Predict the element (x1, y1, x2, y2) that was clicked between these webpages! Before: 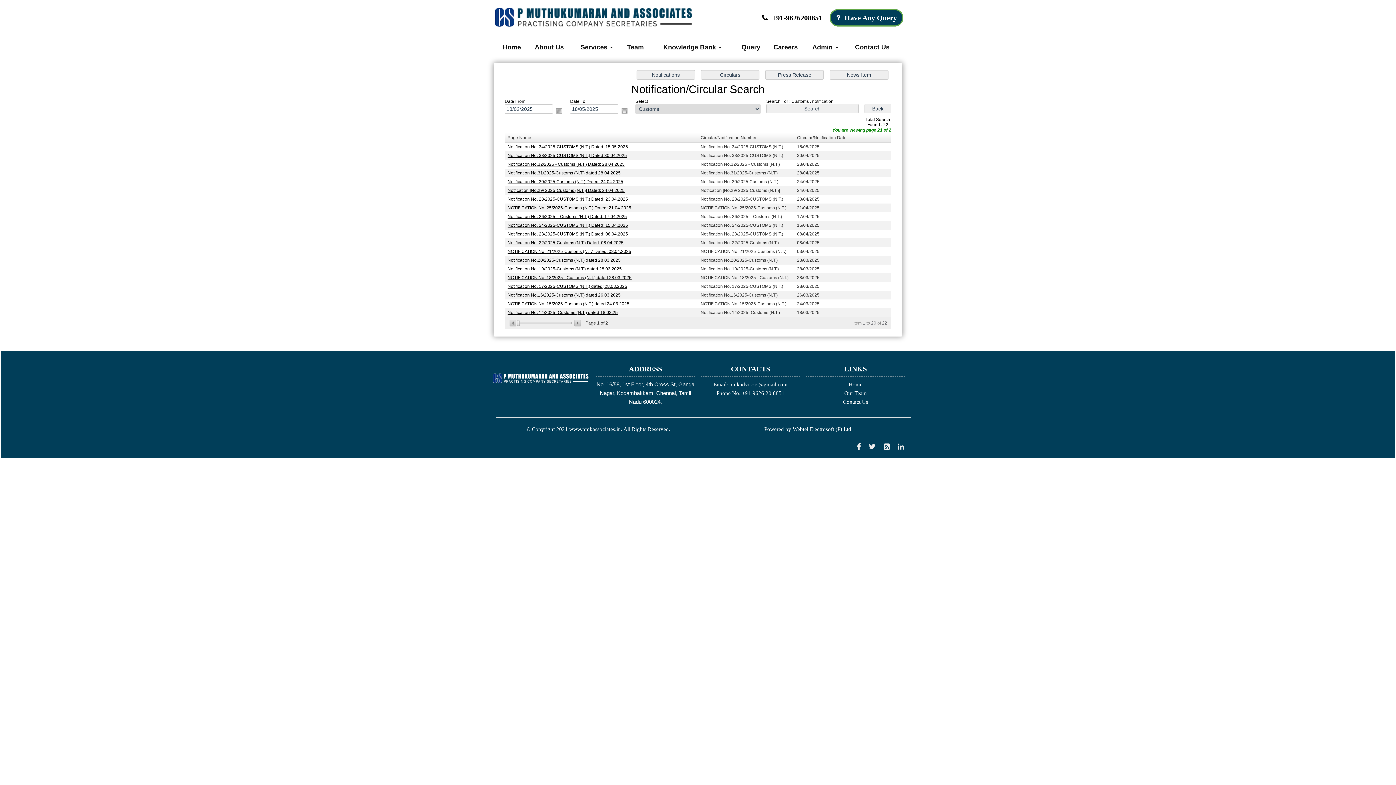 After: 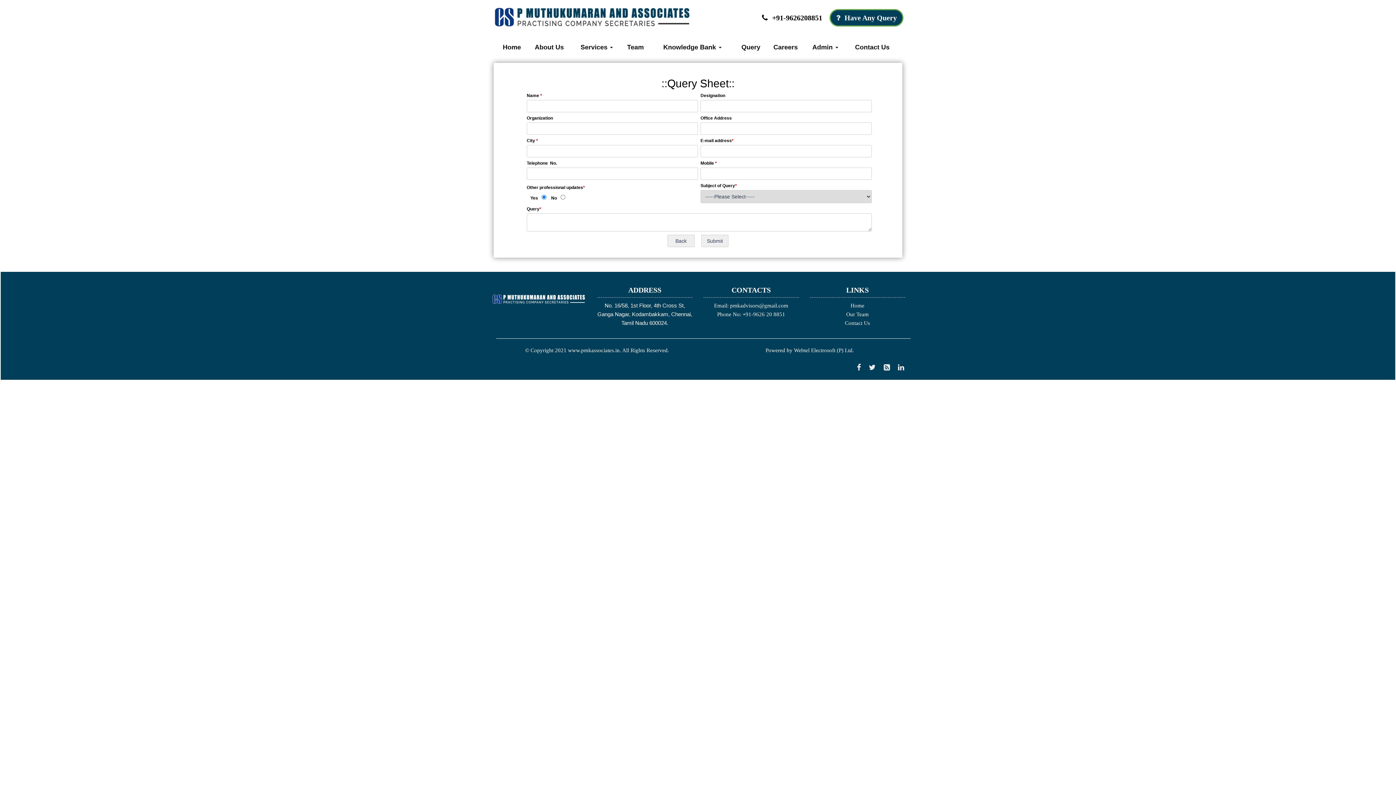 Action: label: Query bbox: (735, 41, 766, 52)